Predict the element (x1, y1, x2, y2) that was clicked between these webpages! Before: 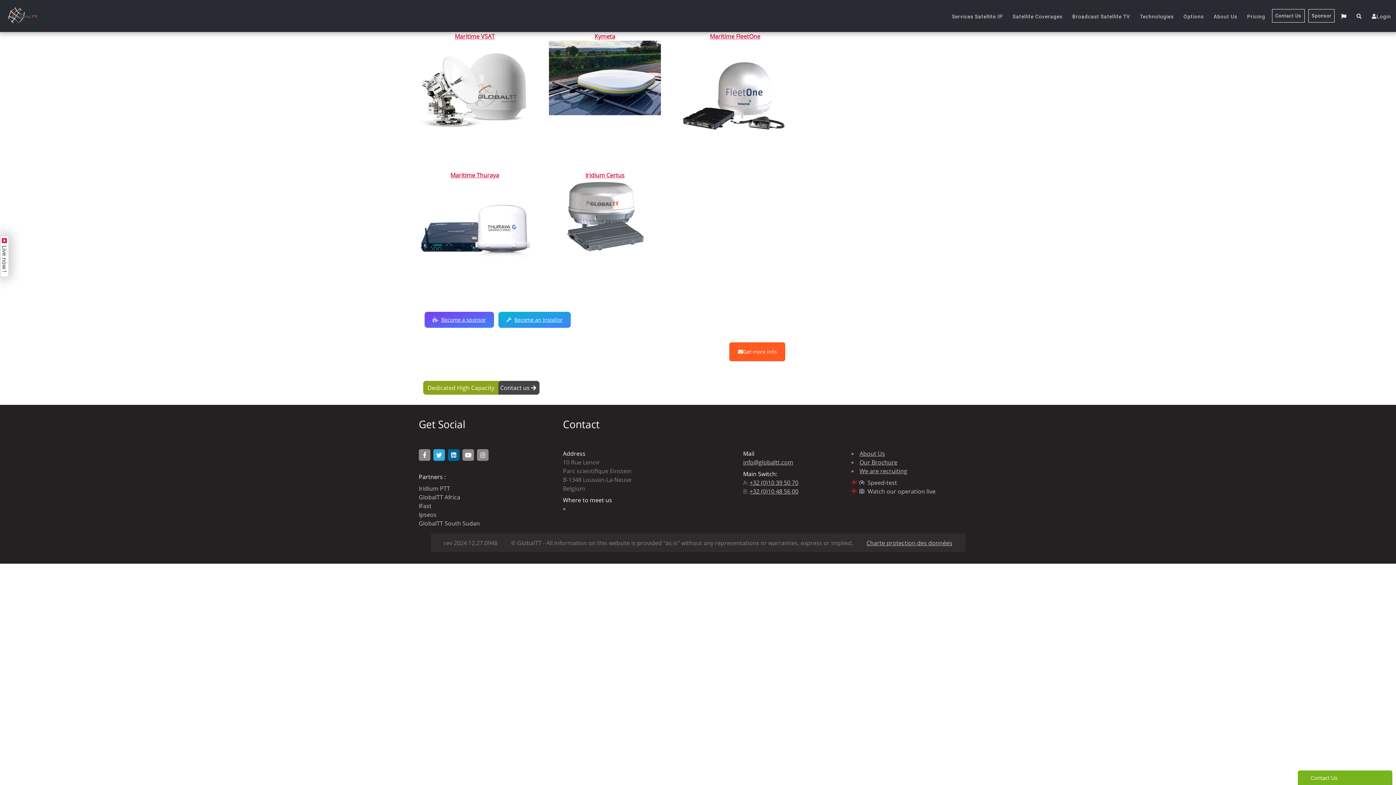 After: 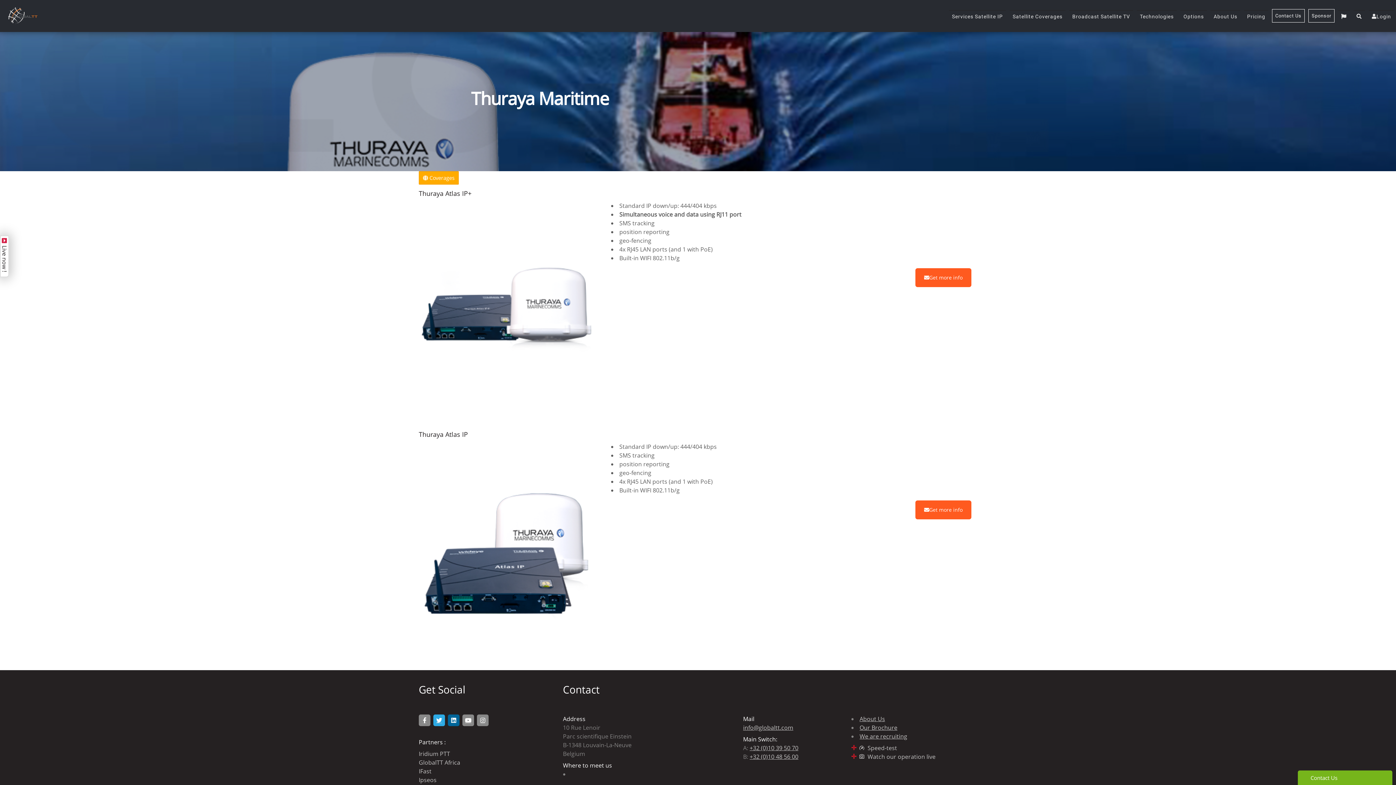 Action: label: Maritime Thuraya
 bbox: (418, 171, 530, 291)